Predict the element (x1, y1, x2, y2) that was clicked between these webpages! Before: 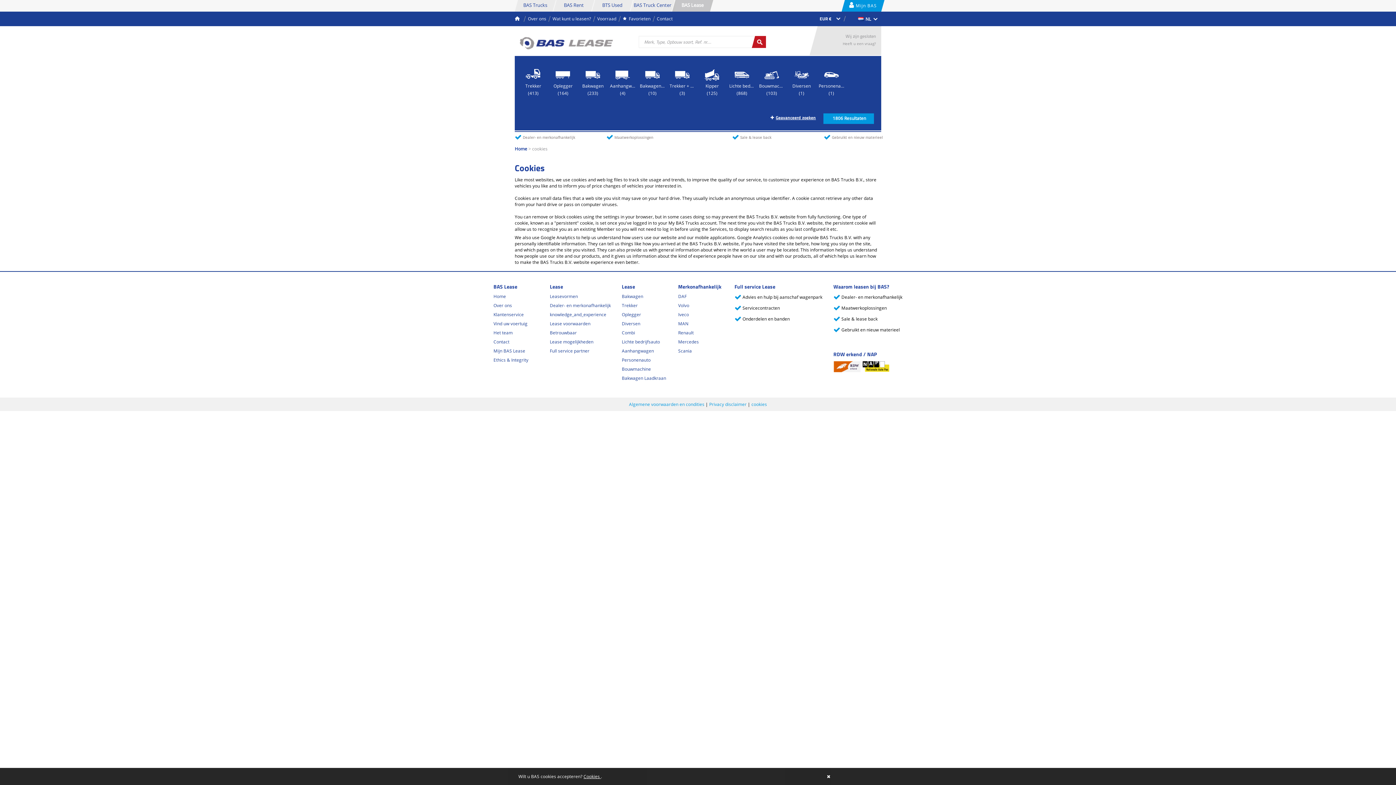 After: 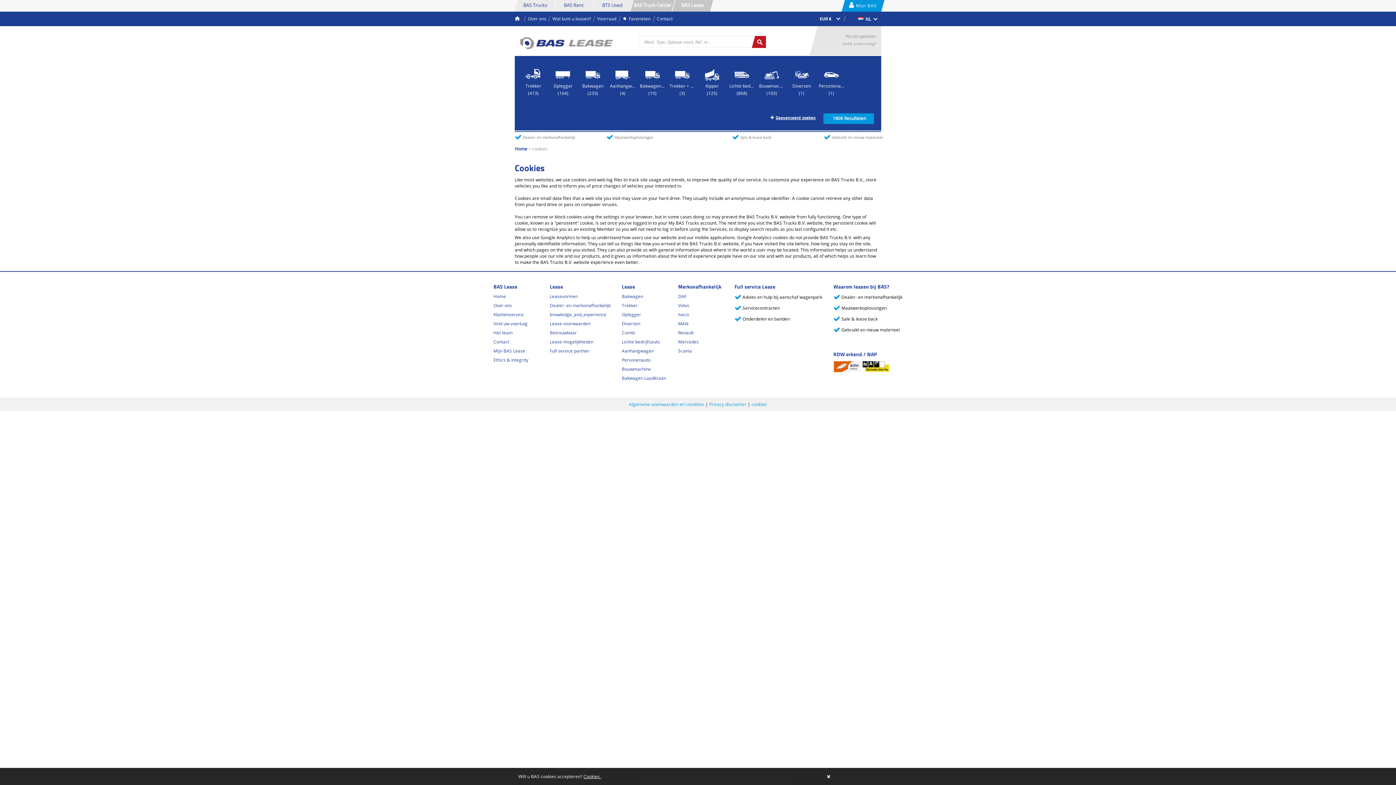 Action: label: BAS Truck Center bbox: (633, 0, 671, 11)